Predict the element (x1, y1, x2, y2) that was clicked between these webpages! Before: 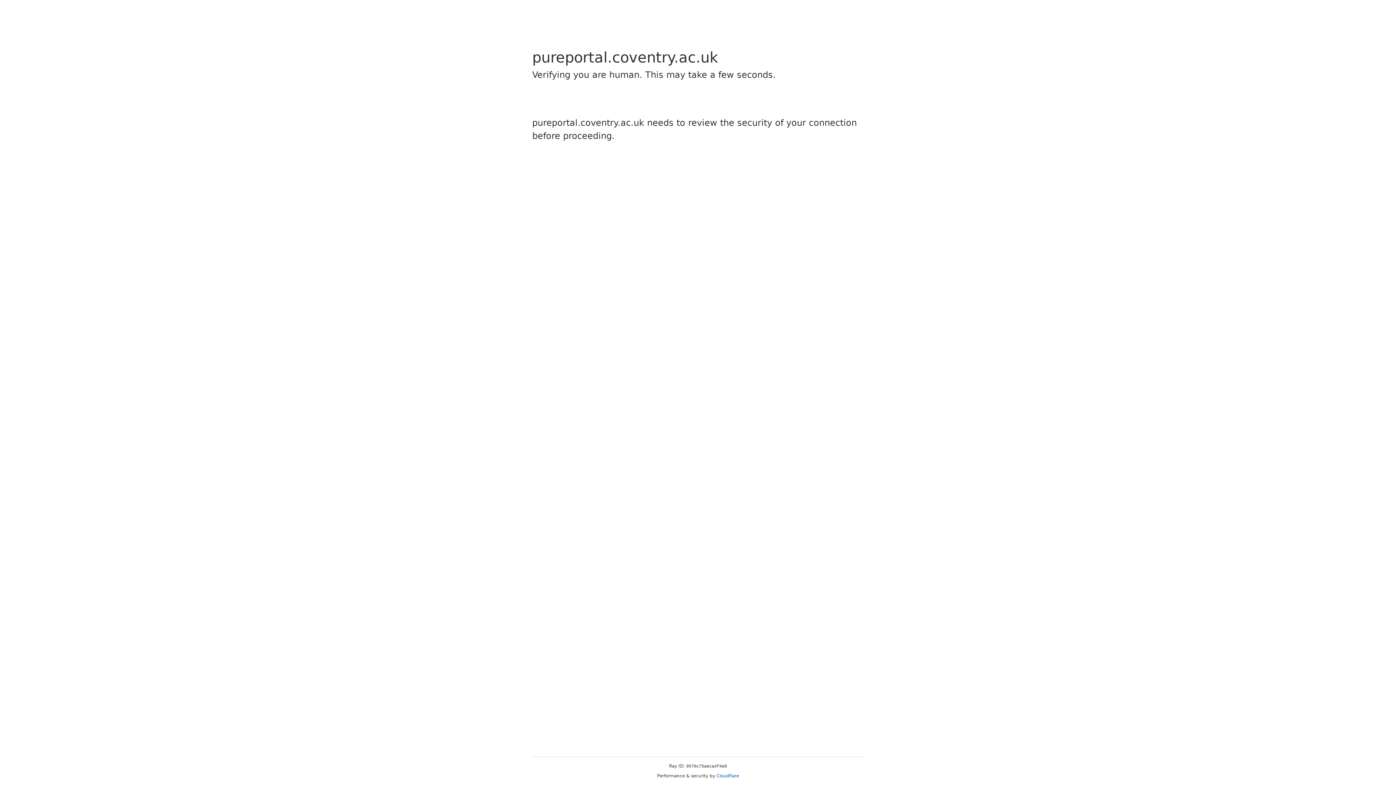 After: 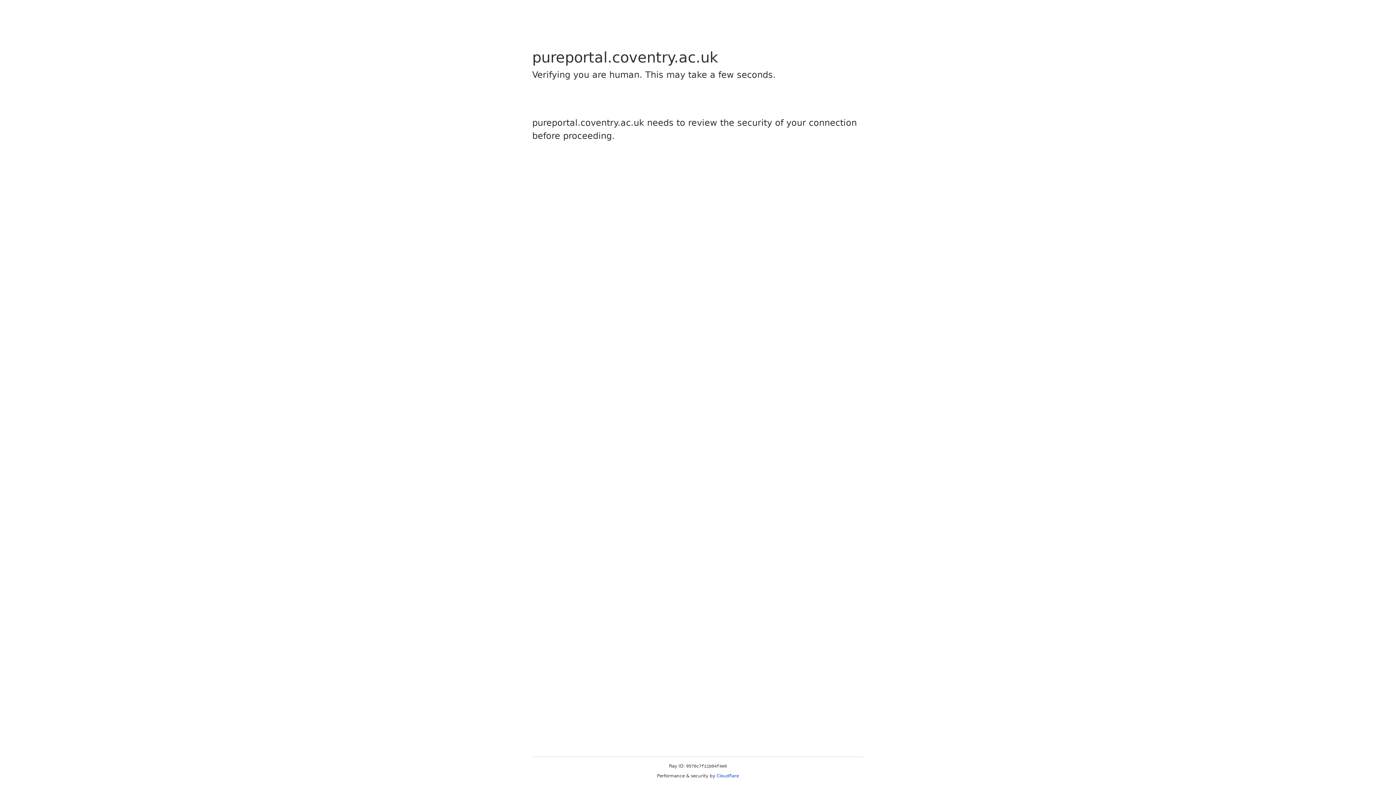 Action: bbox: (716, 773, 739, 778) label: Cloudflare